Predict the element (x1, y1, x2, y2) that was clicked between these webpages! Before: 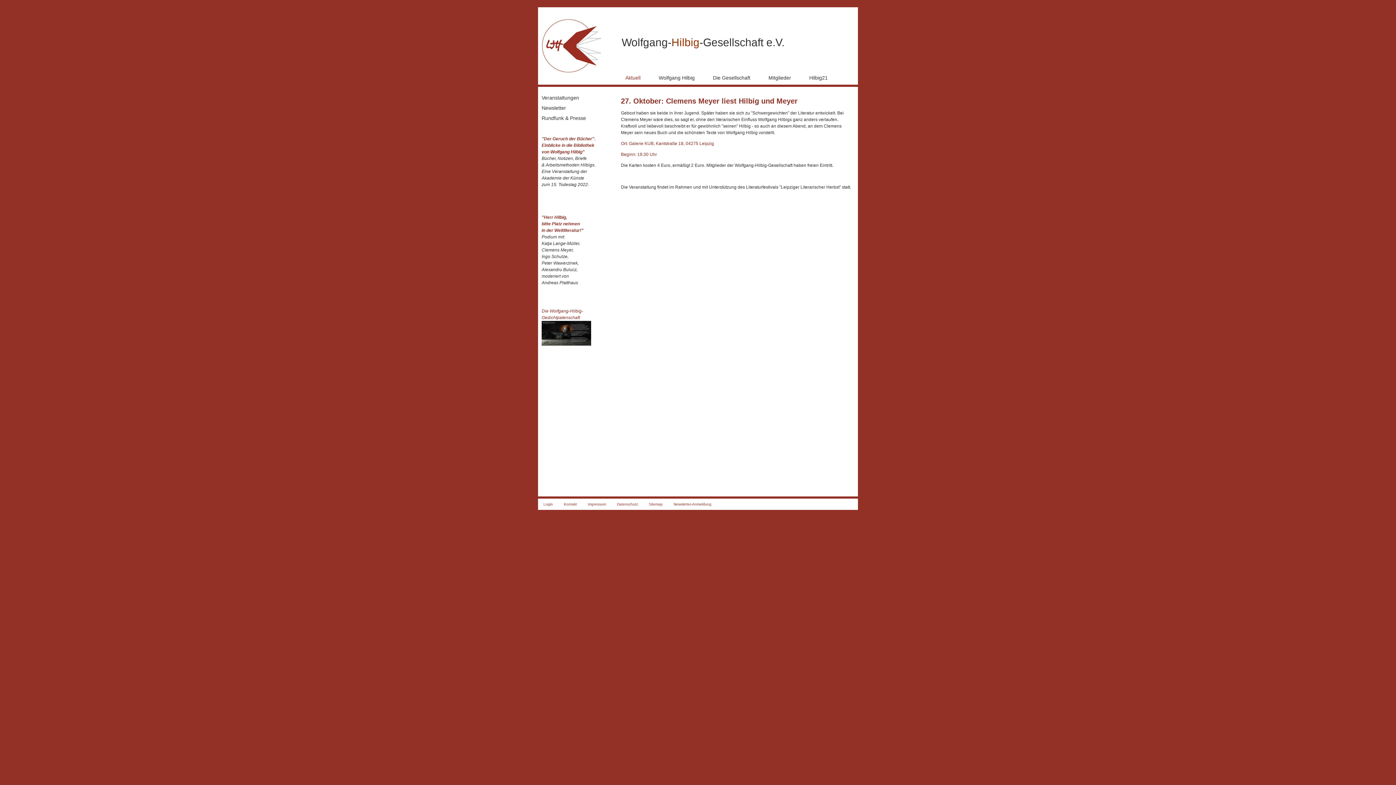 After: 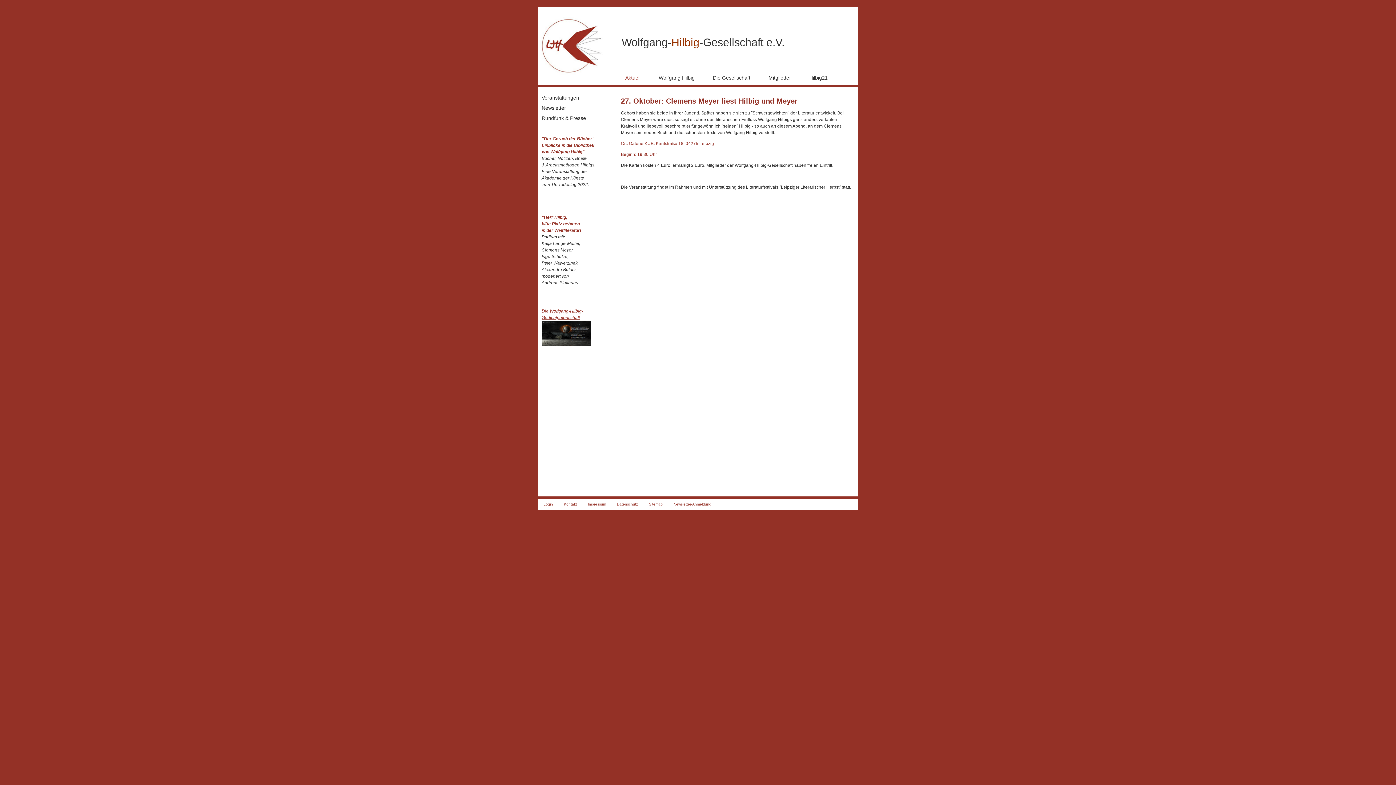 Action: bbox: (541, 315, 580, 320) label: Gedichtpatenschaft